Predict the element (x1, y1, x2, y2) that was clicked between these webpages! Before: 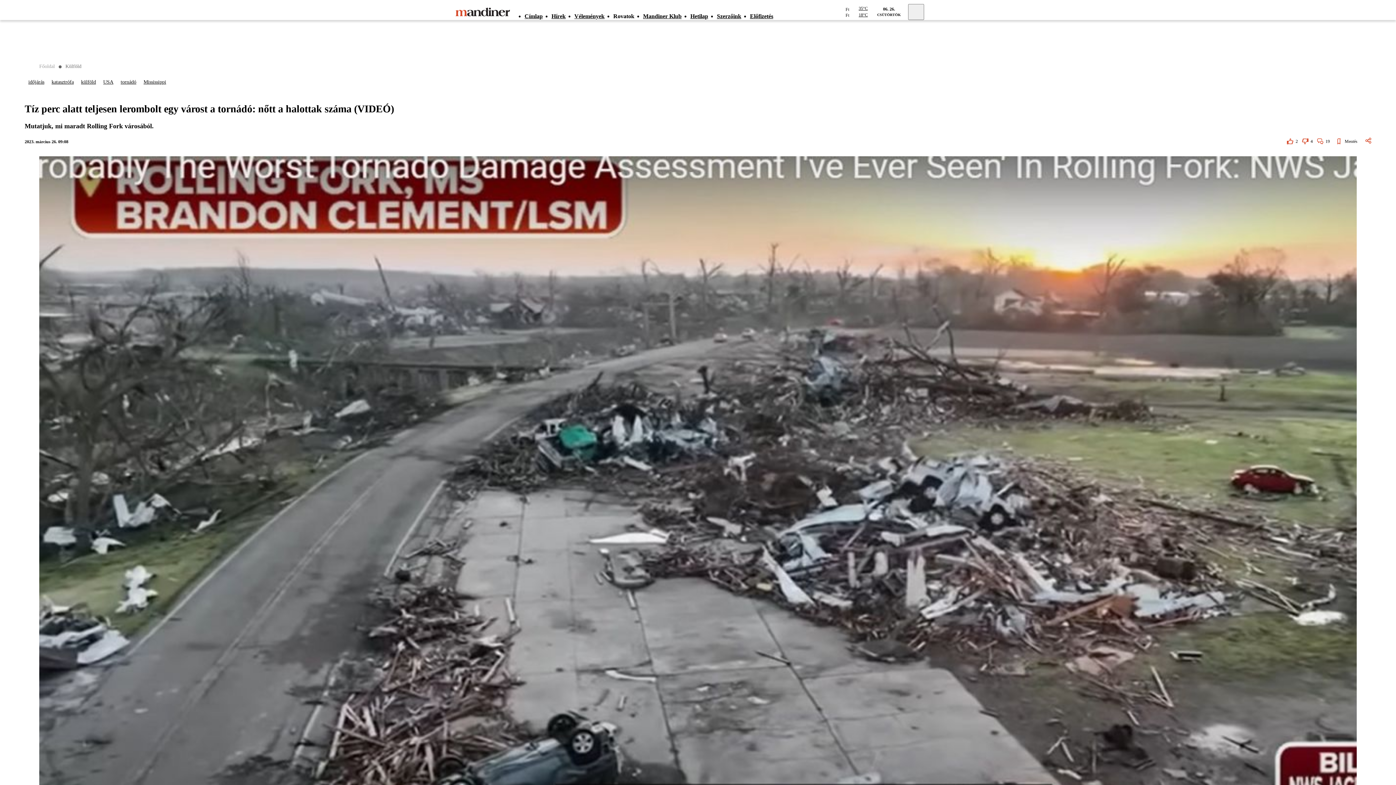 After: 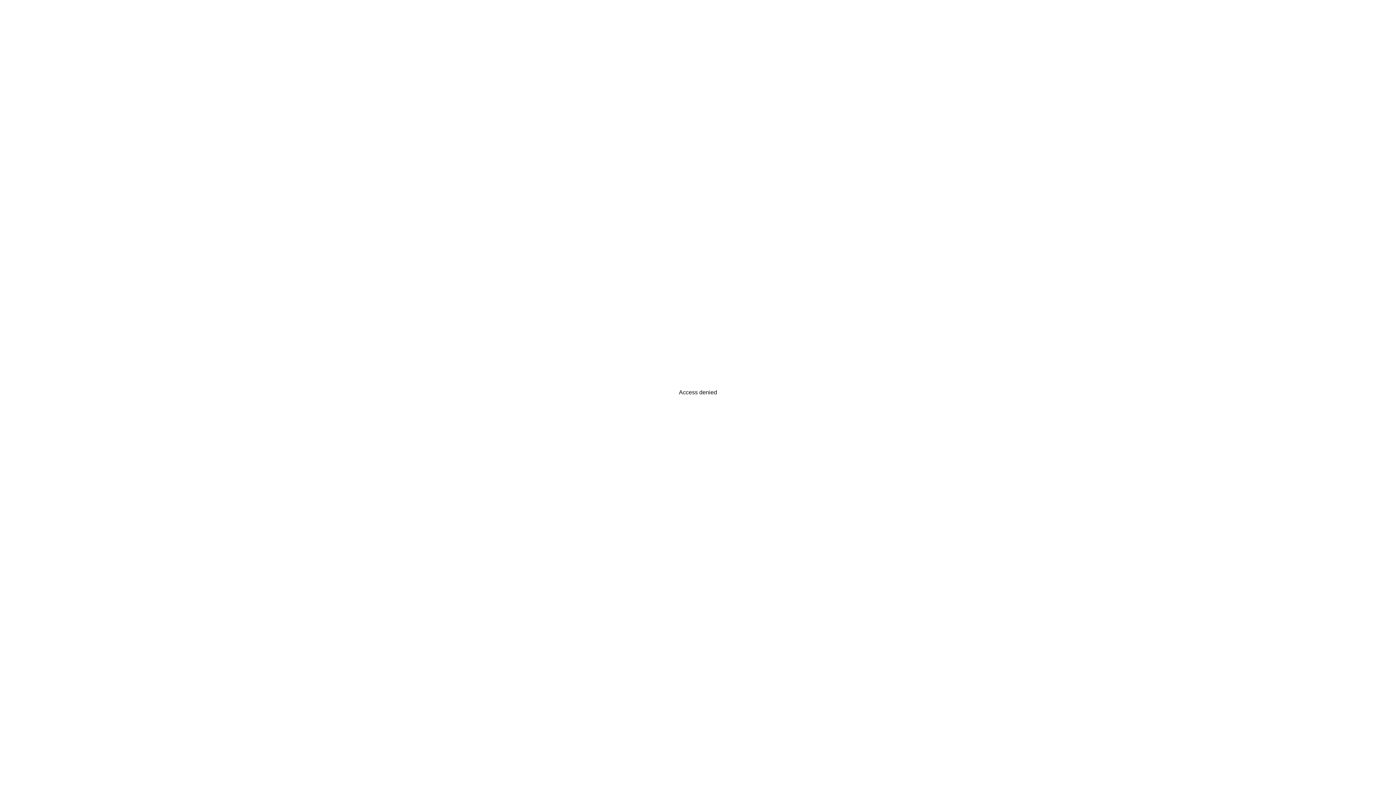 Action: bbox: (455, 6, 510, 17)